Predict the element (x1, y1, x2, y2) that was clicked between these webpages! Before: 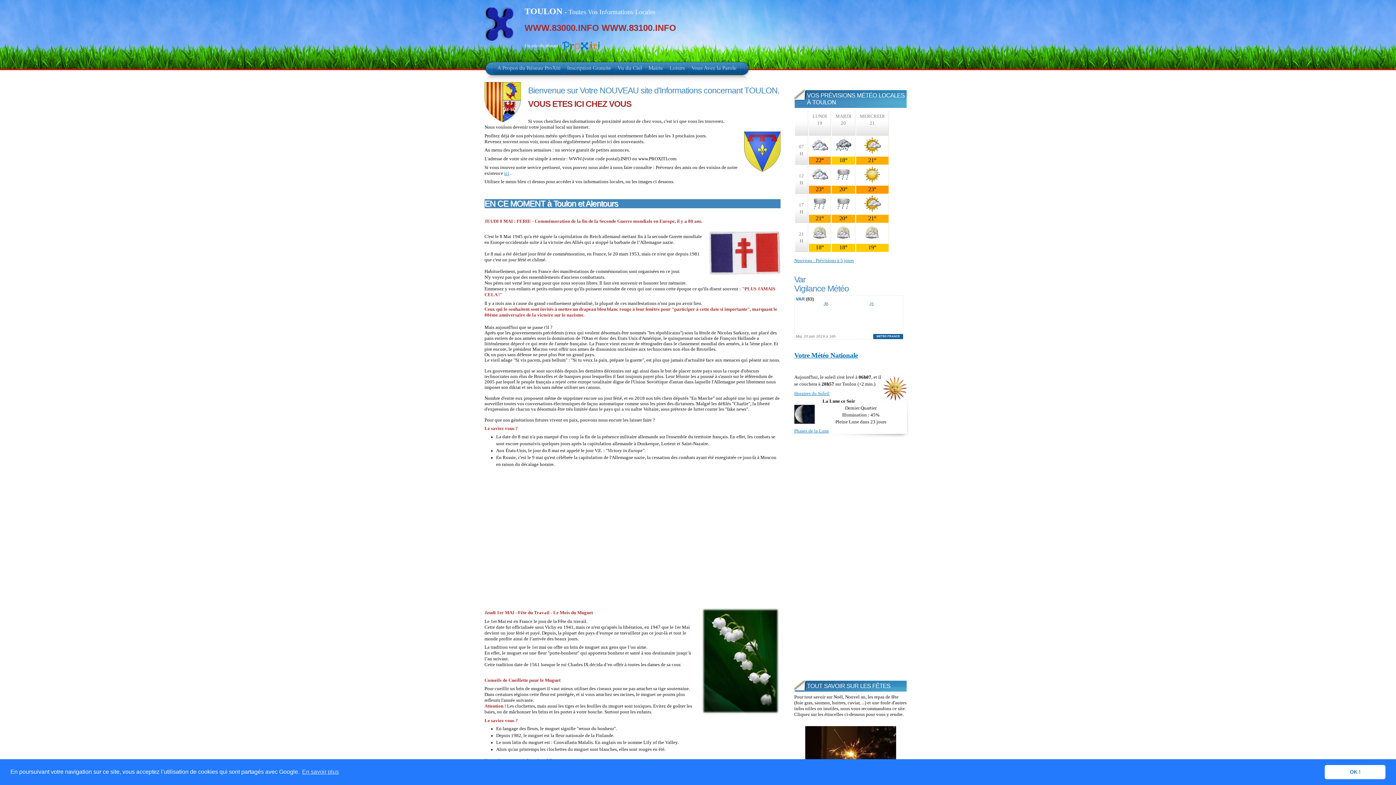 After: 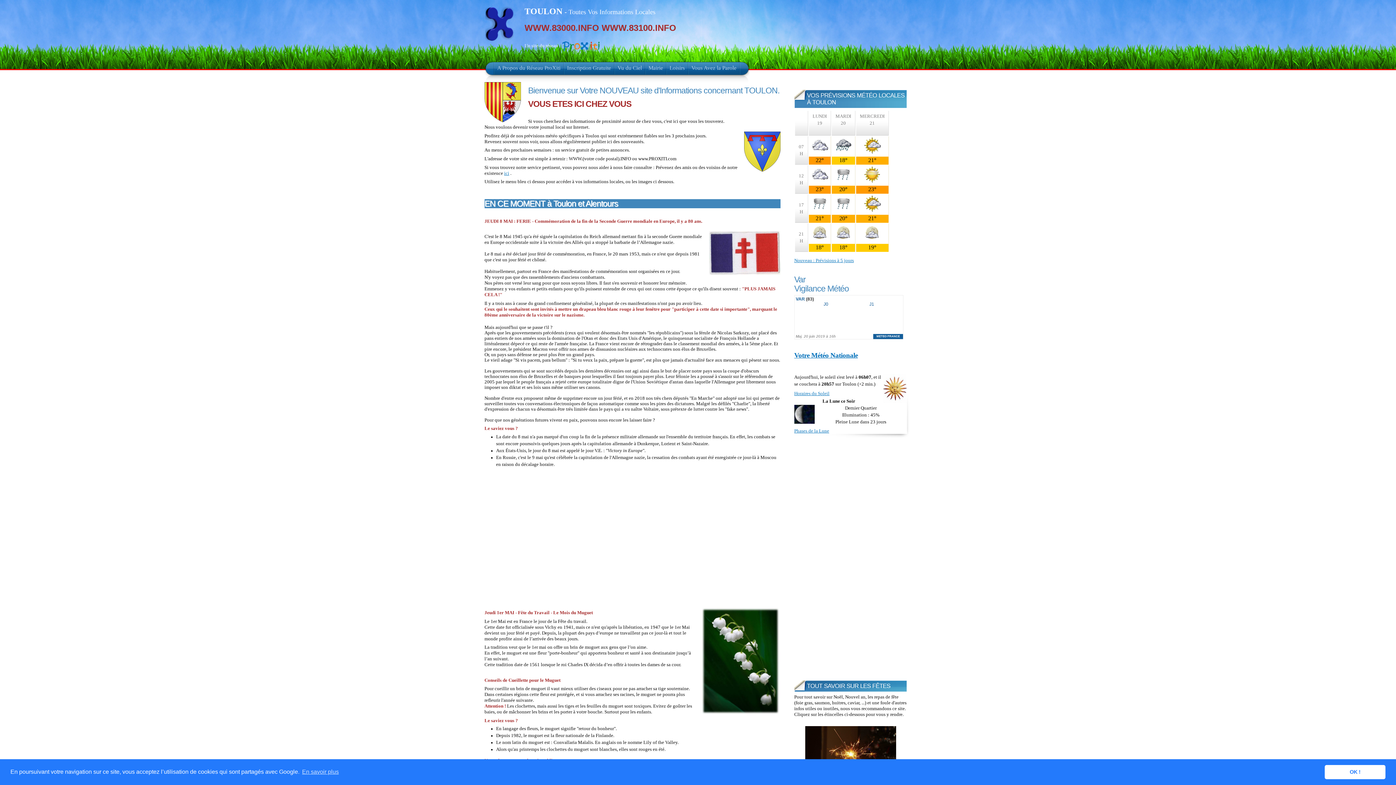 Action: bbox: (485, 20, 513, 47)